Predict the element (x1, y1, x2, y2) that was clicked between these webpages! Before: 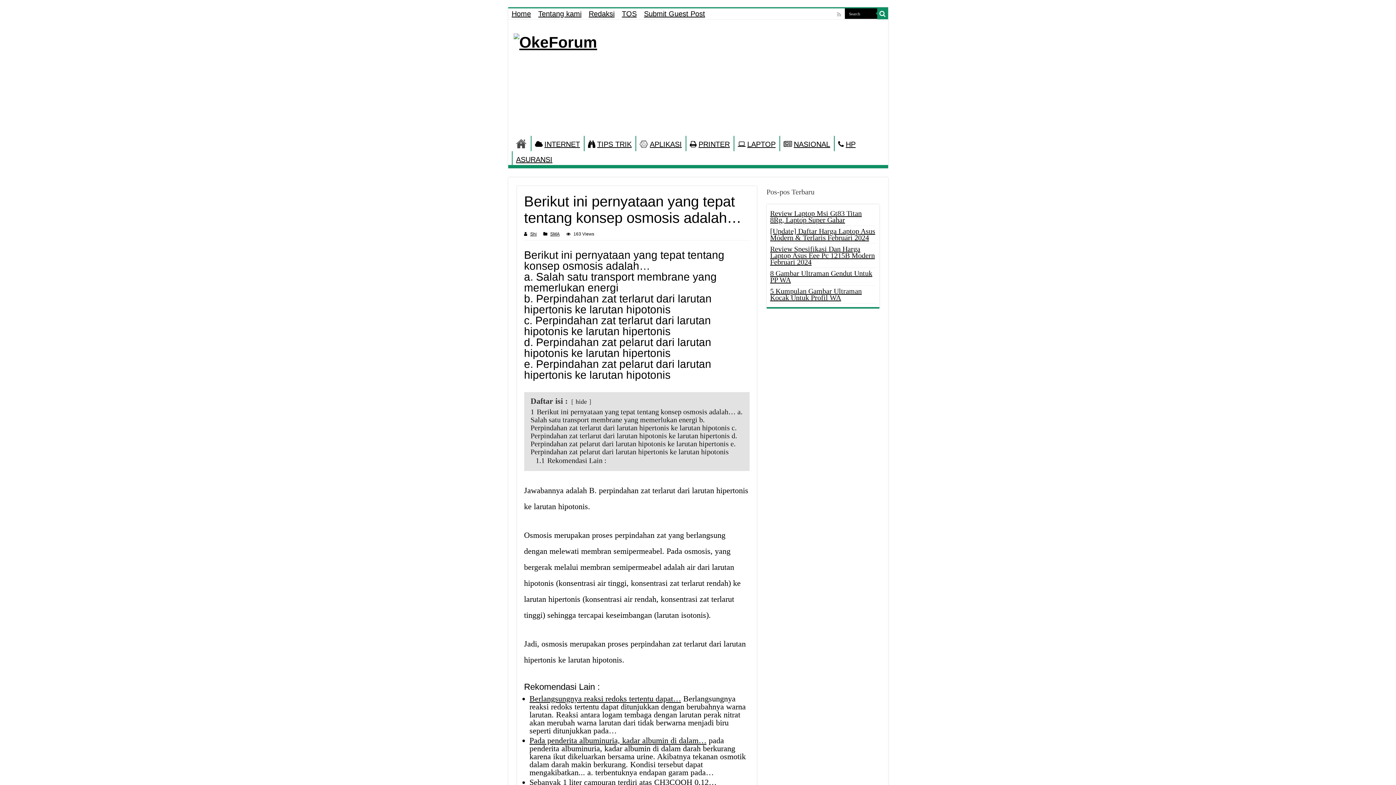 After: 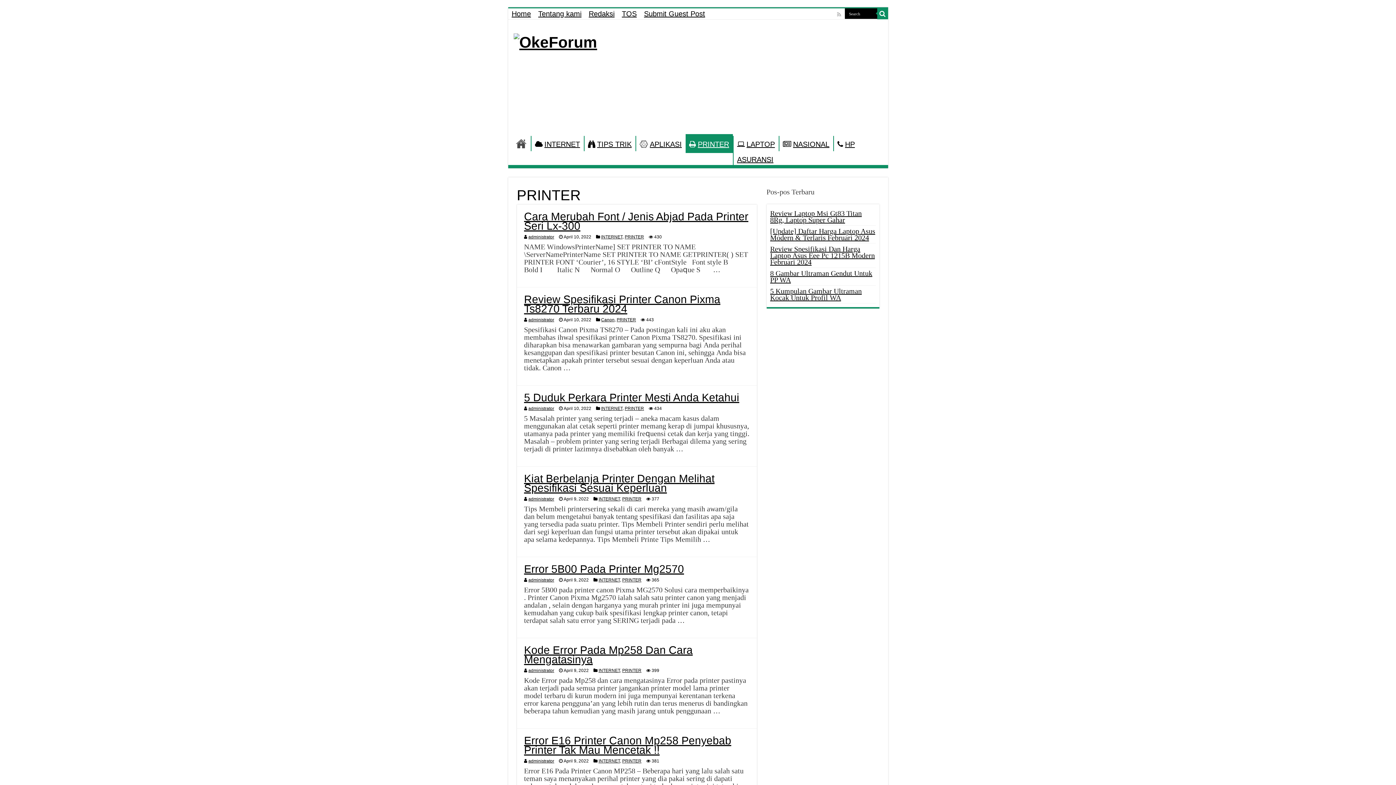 Action: label: PRINTER bbox: (686, 136, 733, 151)